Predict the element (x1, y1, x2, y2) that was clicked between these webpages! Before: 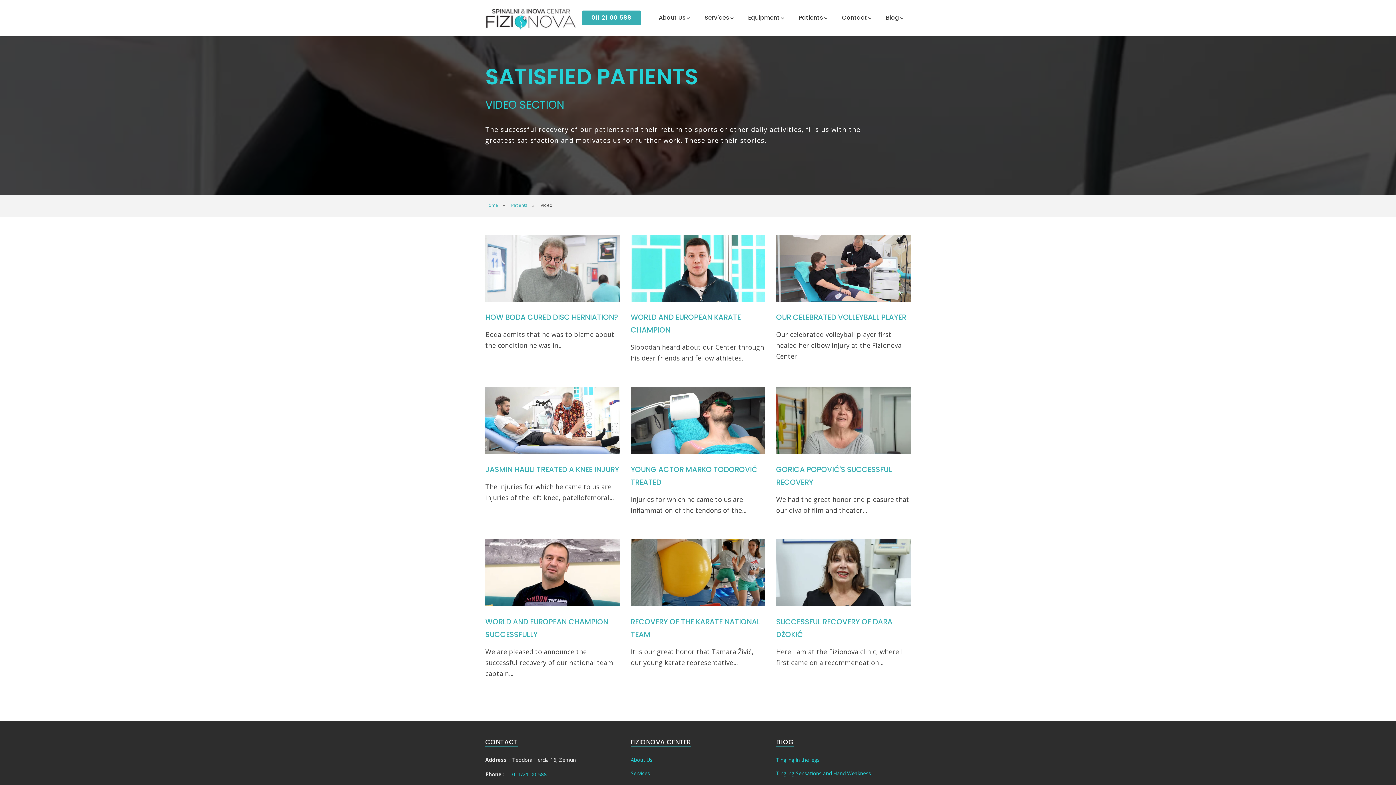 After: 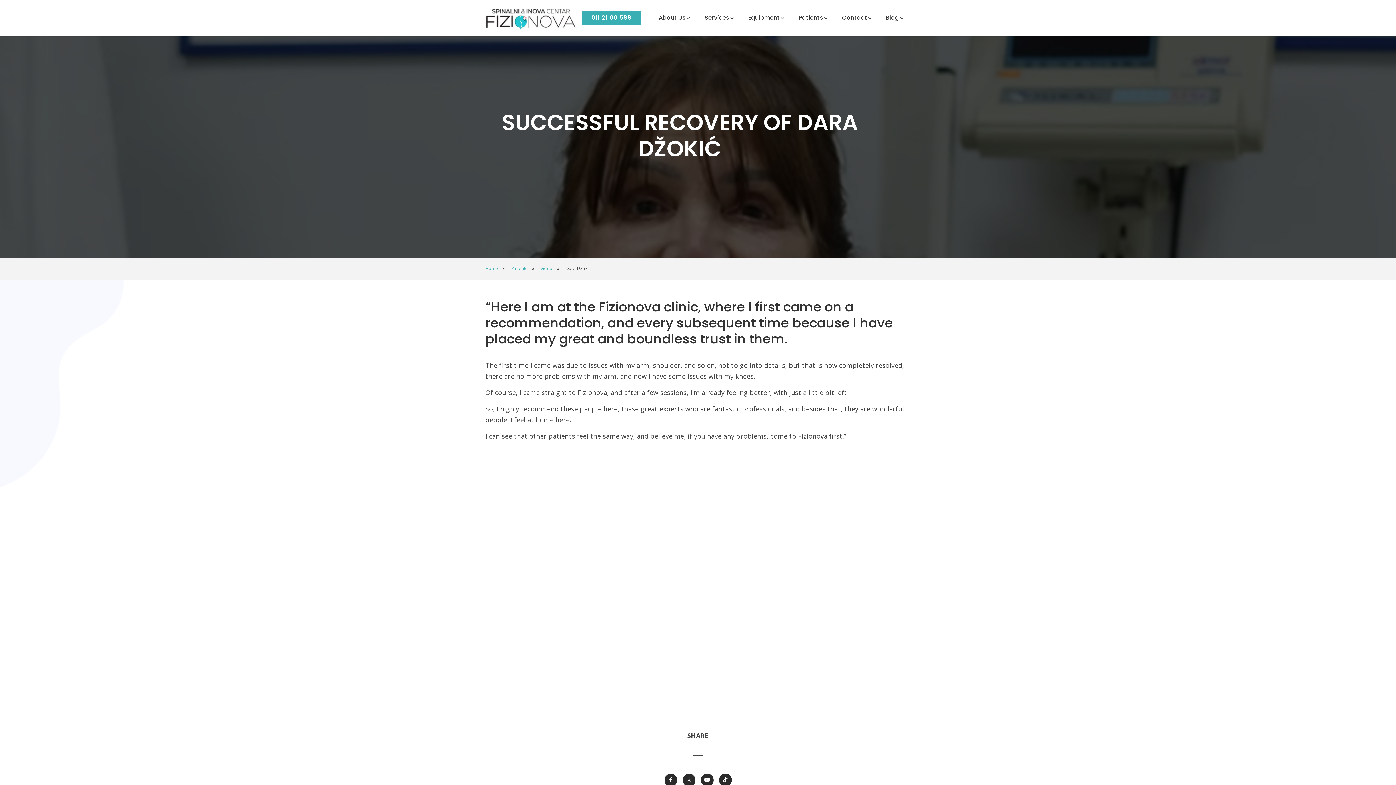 Action: bbox: (776, 539, 910, 606)